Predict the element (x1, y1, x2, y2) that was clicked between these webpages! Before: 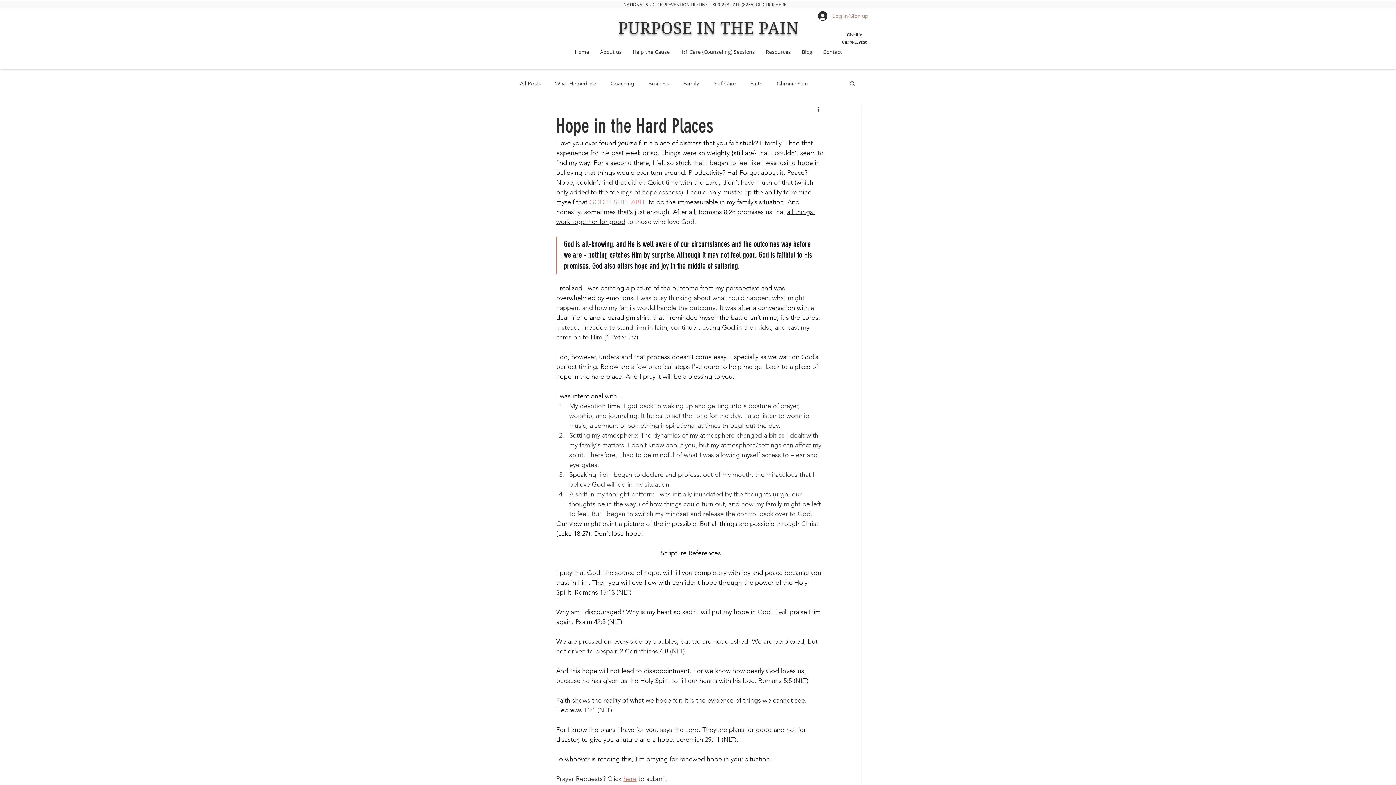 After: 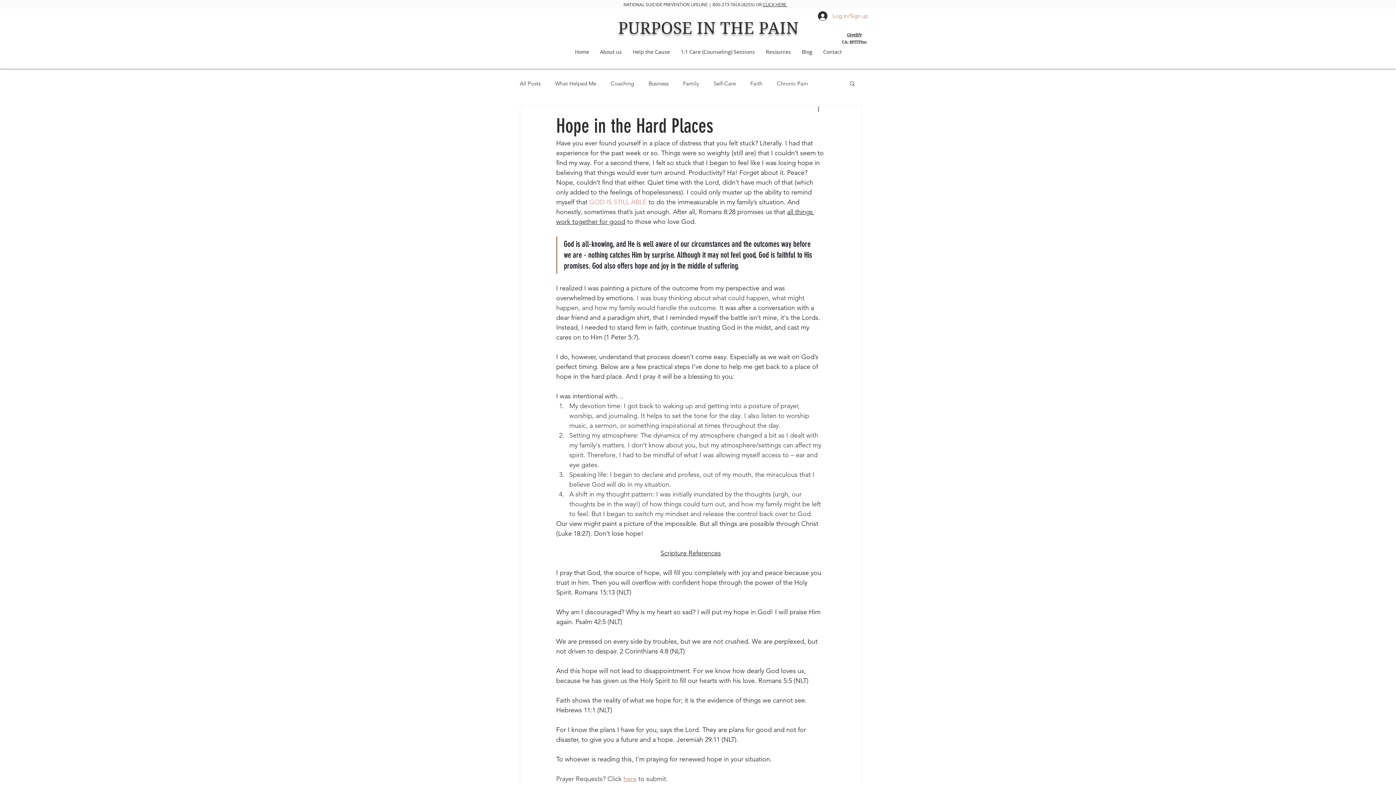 Action: label: Givelify bbox: (847, 32, 862, 37)